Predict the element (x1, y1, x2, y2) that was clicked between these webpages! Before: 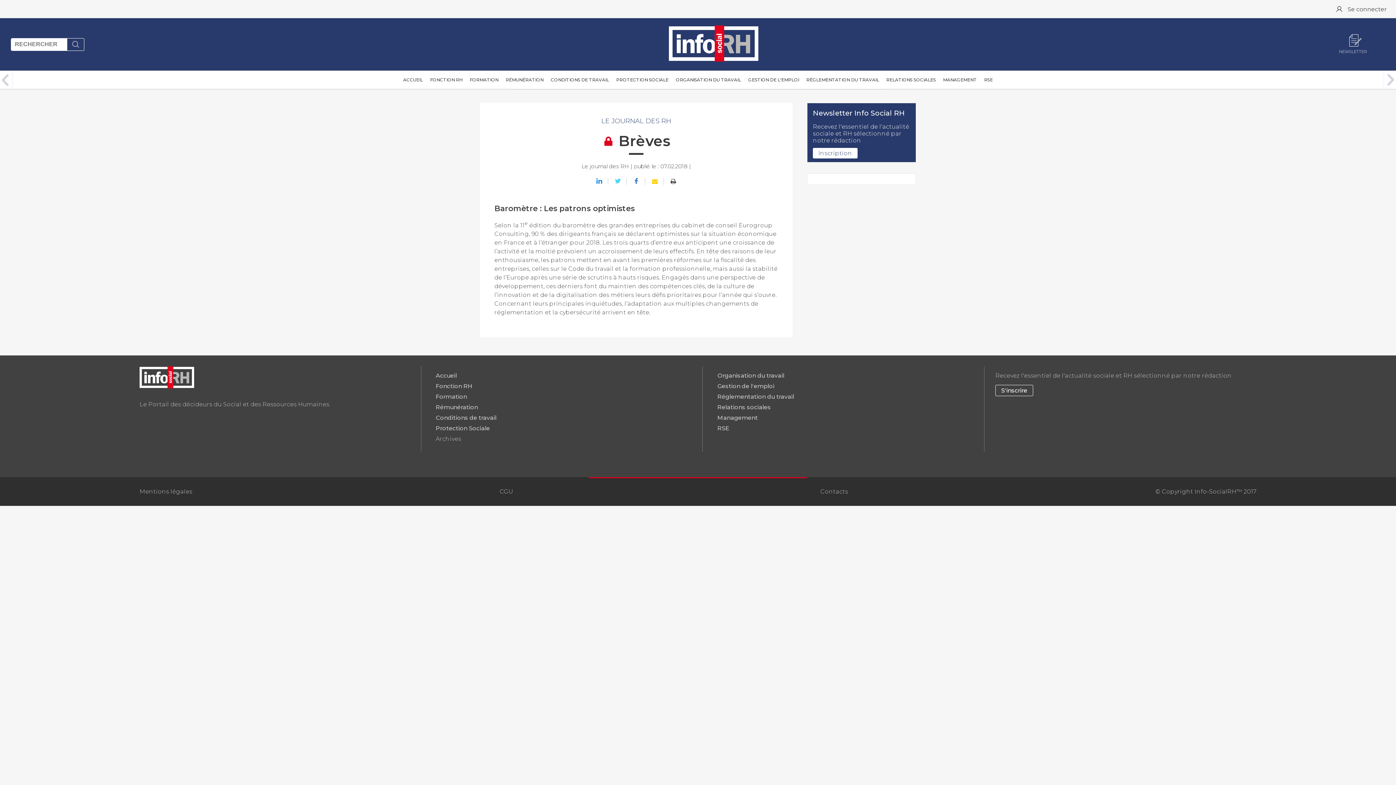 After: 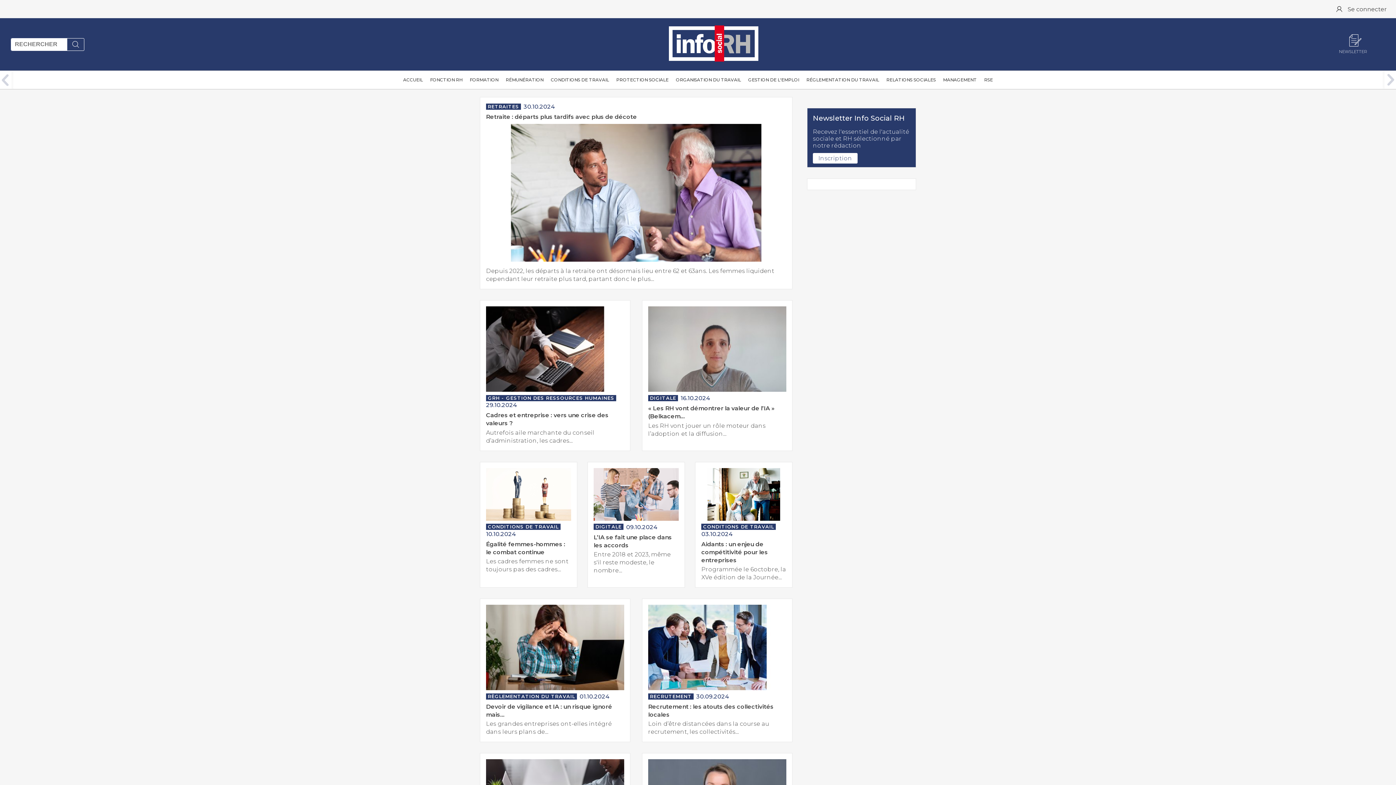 Action: label: Accueil bbox: (435, 372, 456, 379)